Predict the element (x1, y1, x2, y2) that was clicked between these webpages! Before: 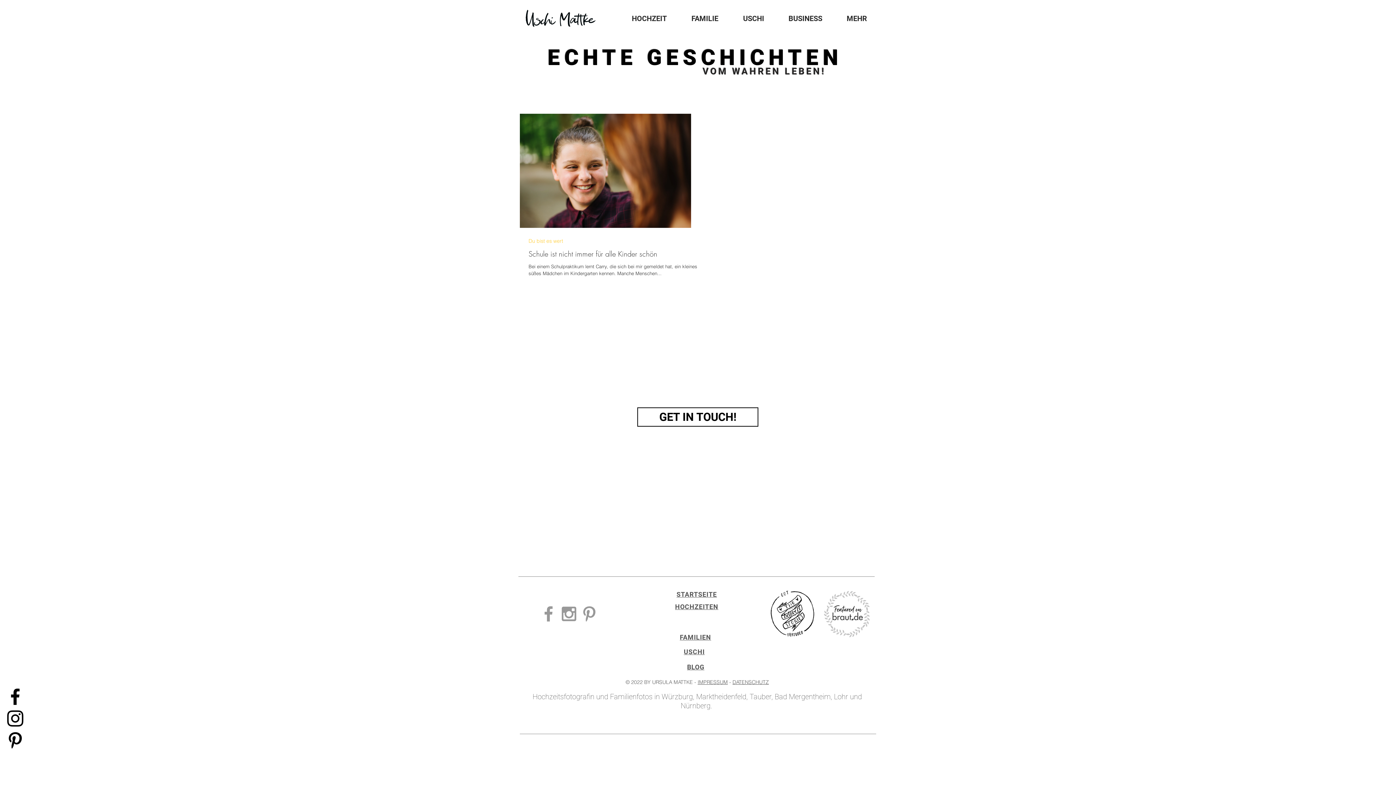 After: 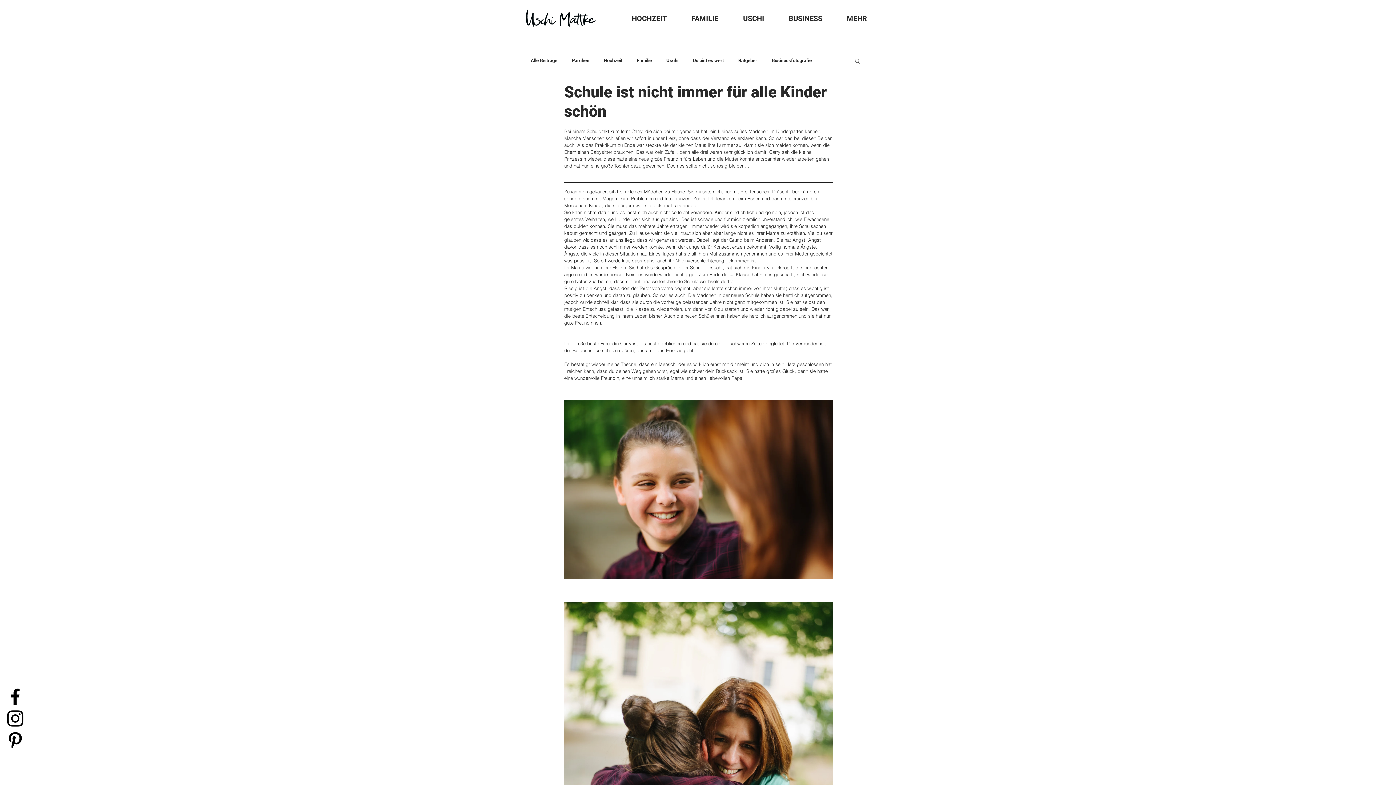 Action: bbox: (528, 249, 700, 259) label: Schule ist nicht immer für alle Kinder schön